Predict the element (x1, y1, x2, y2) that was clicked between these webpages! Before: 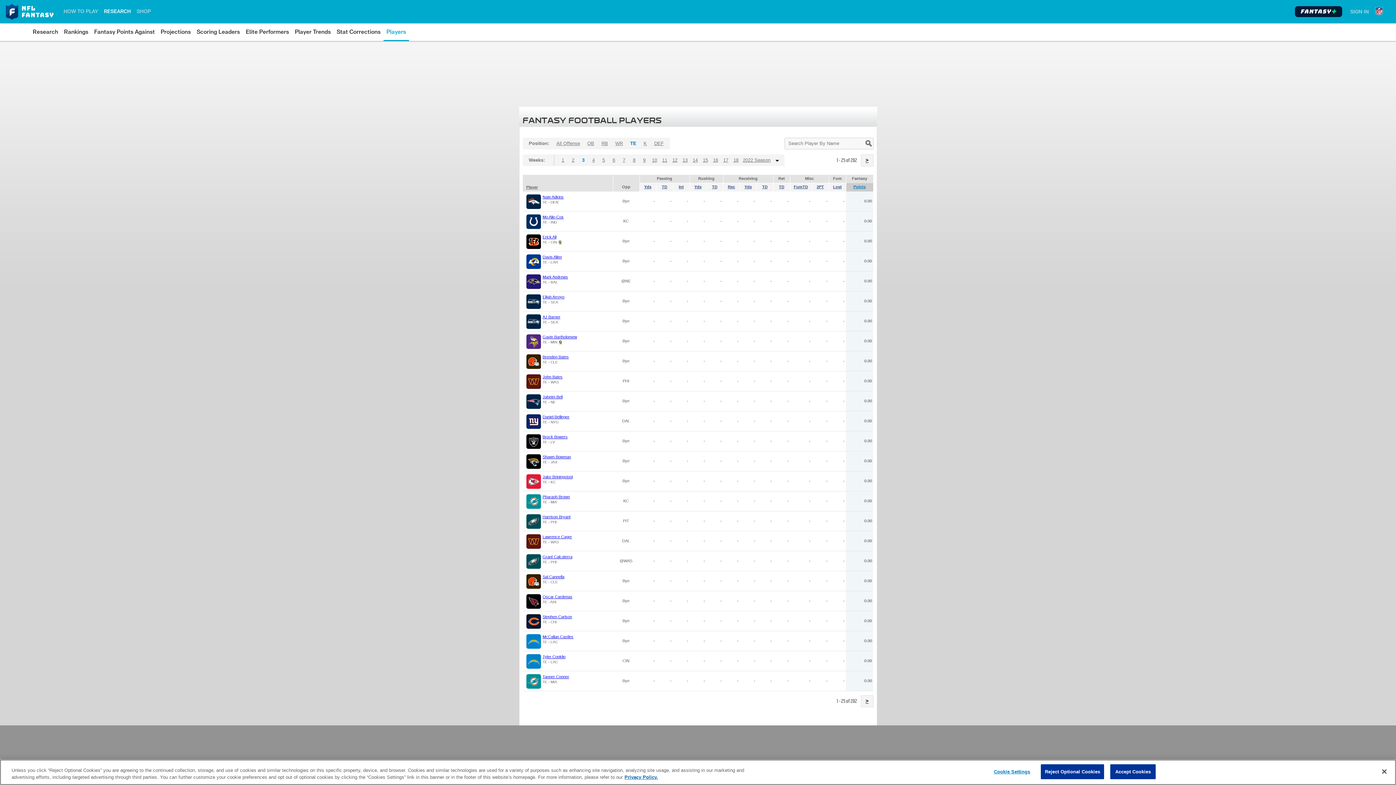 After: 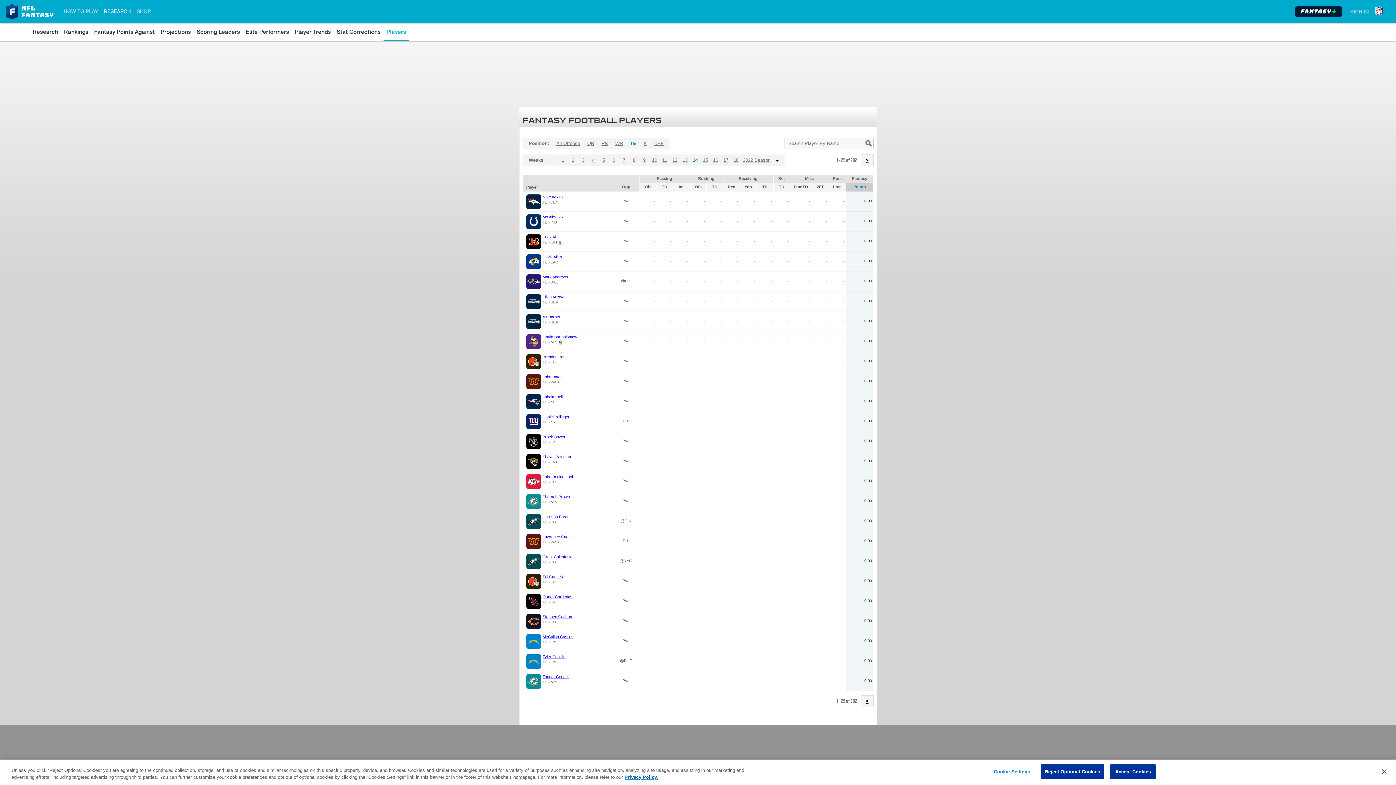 Action: label: 14 bbox: (690, 154, 700, 166)